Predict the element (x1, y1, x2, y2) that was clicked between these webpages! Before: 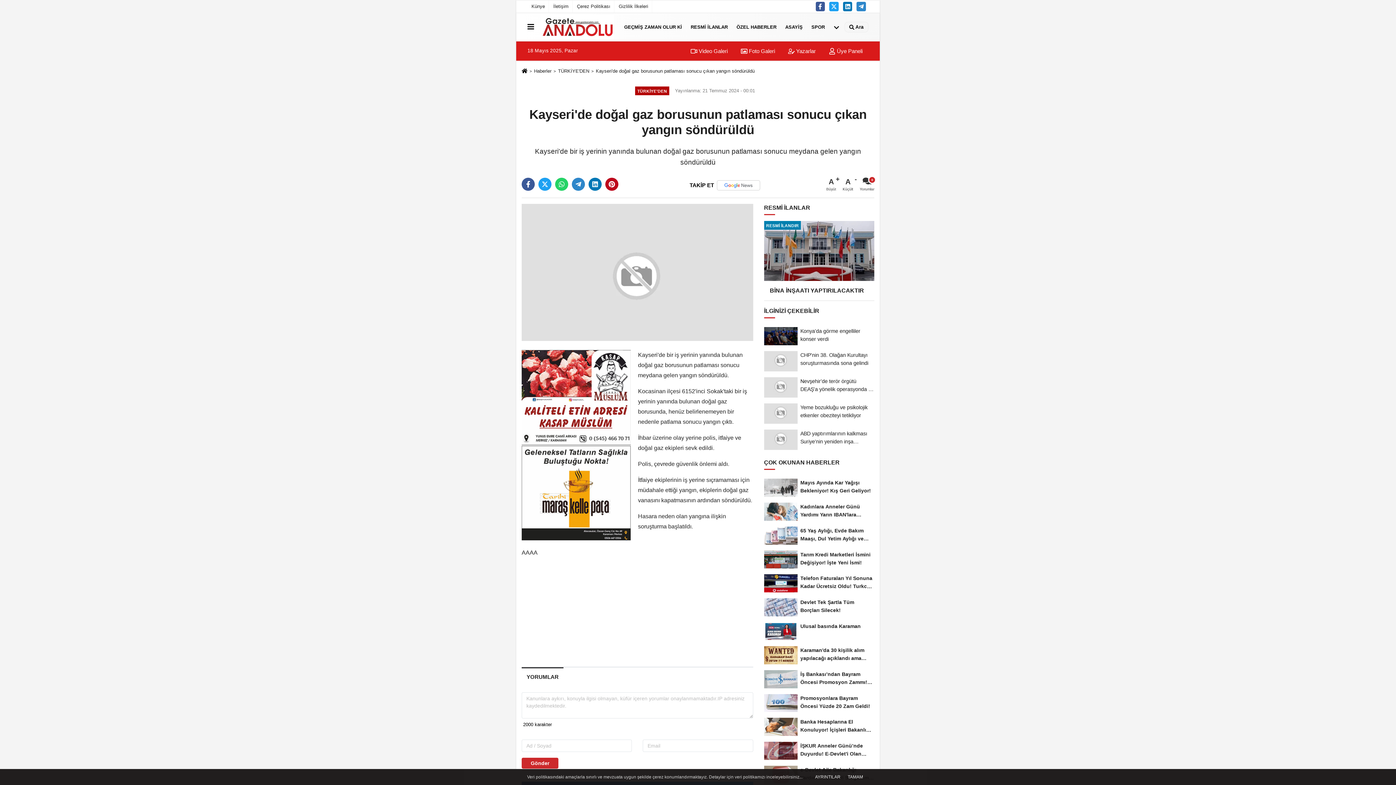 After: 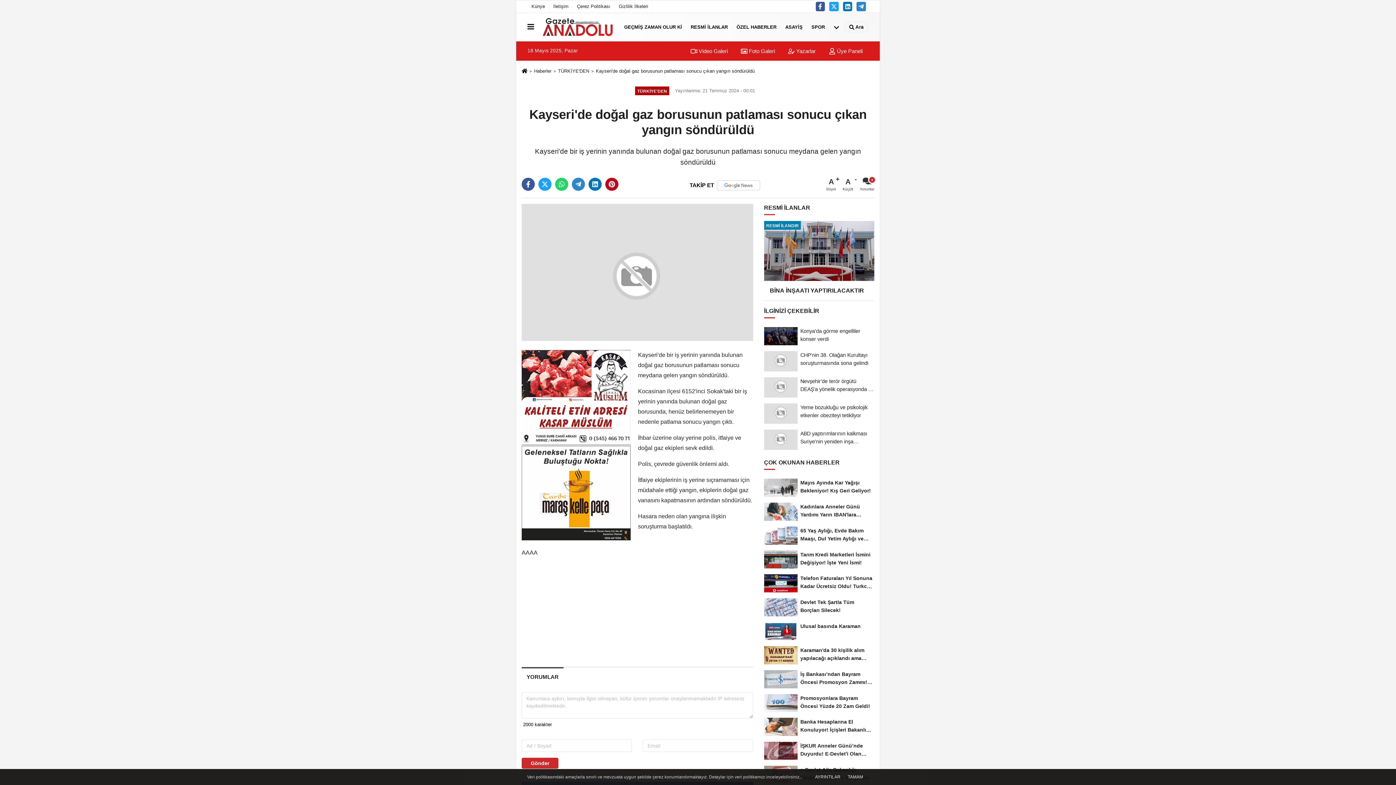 Action: bbox: (782, 48, 821, 54) label:  Yazarlar